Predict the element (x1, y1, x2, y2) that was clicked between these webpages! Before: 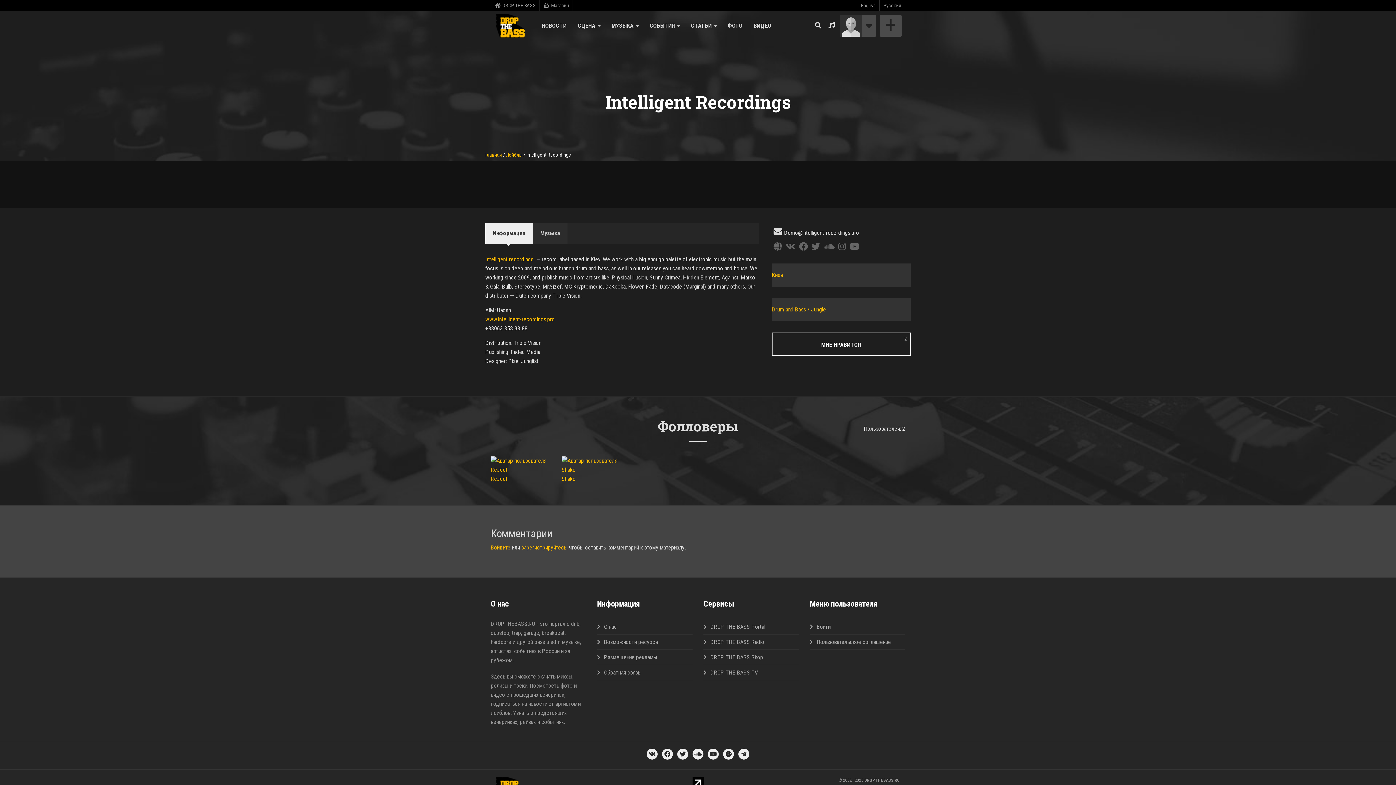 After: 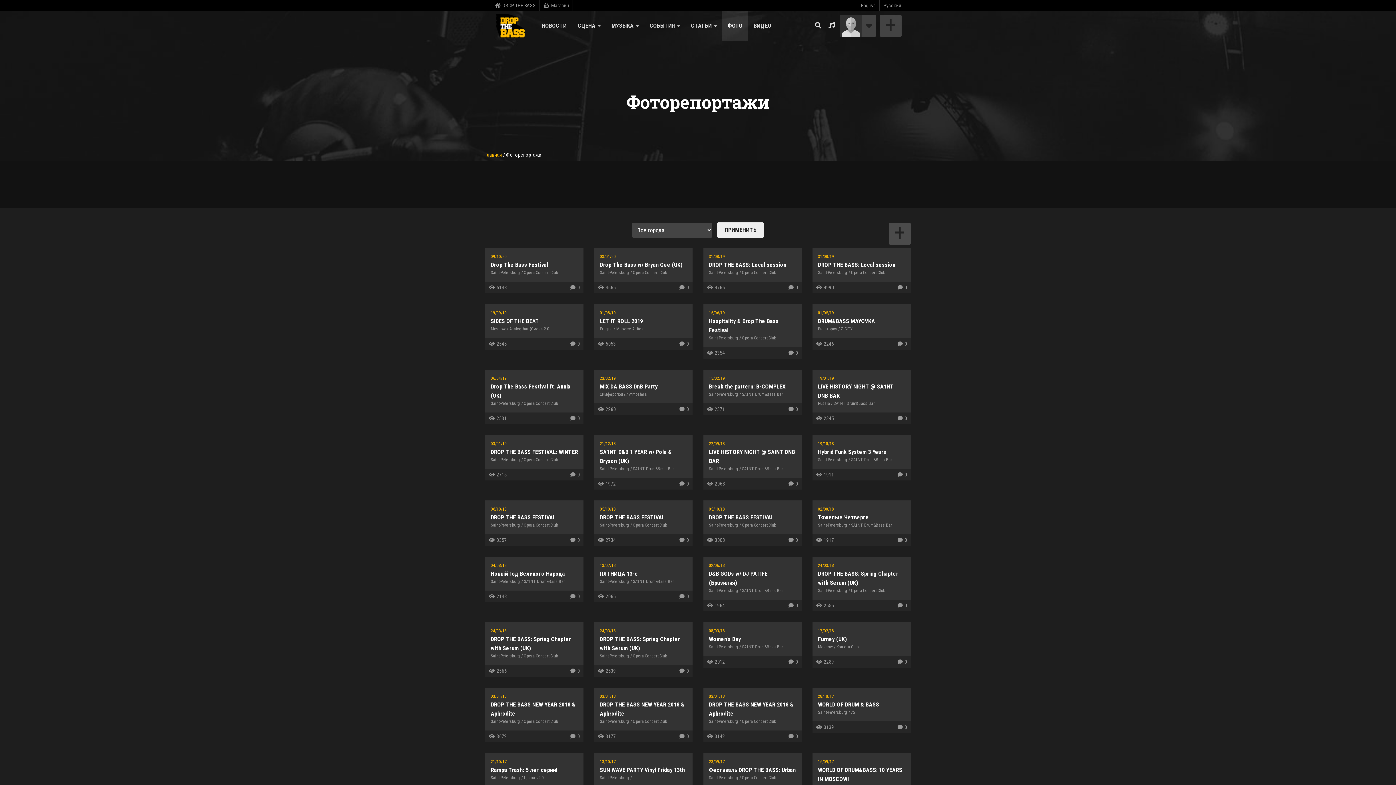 Action: bbox: (722, 10, 748, 40) label: ФОТО